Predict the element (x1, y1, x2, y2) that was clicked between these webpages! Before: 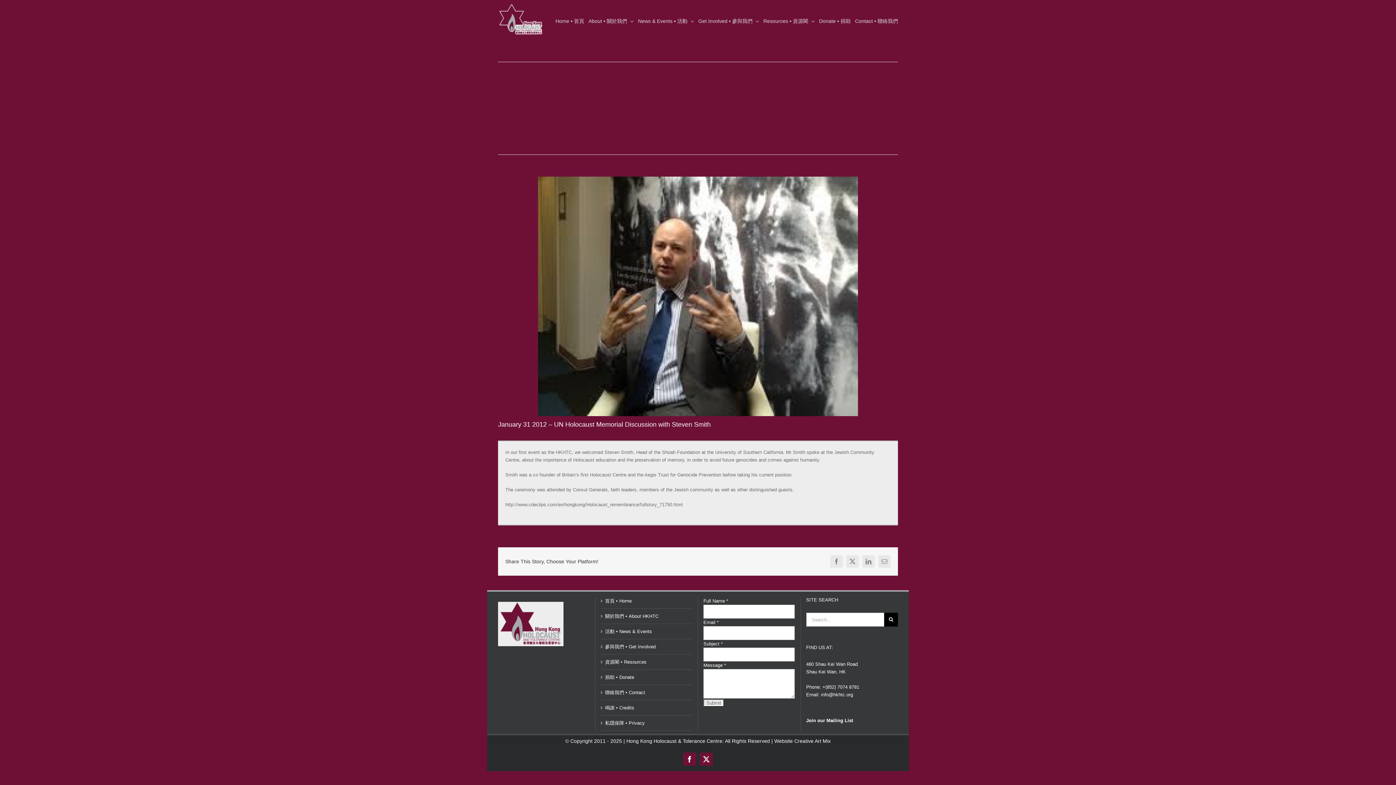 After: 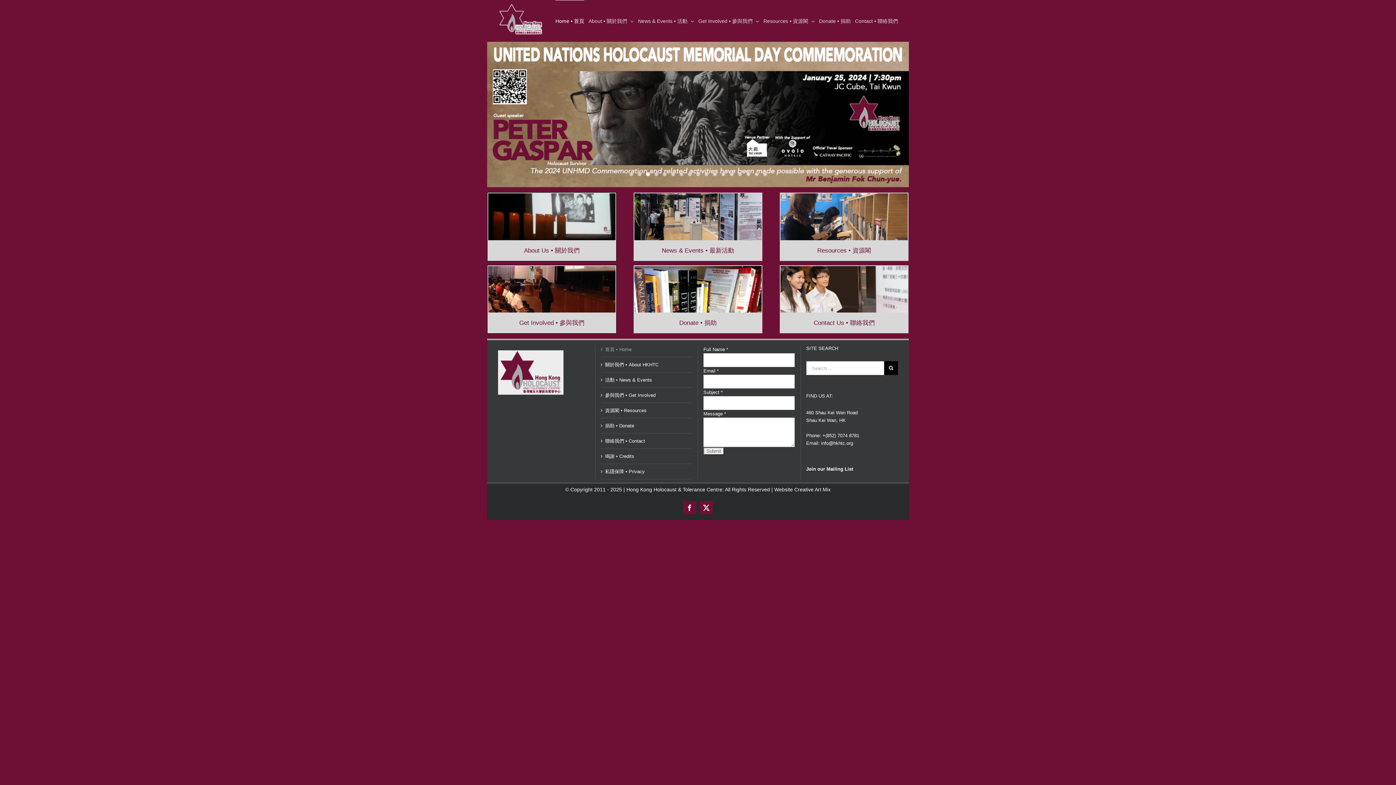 Action: bbox: (498, 3, 543, 34)